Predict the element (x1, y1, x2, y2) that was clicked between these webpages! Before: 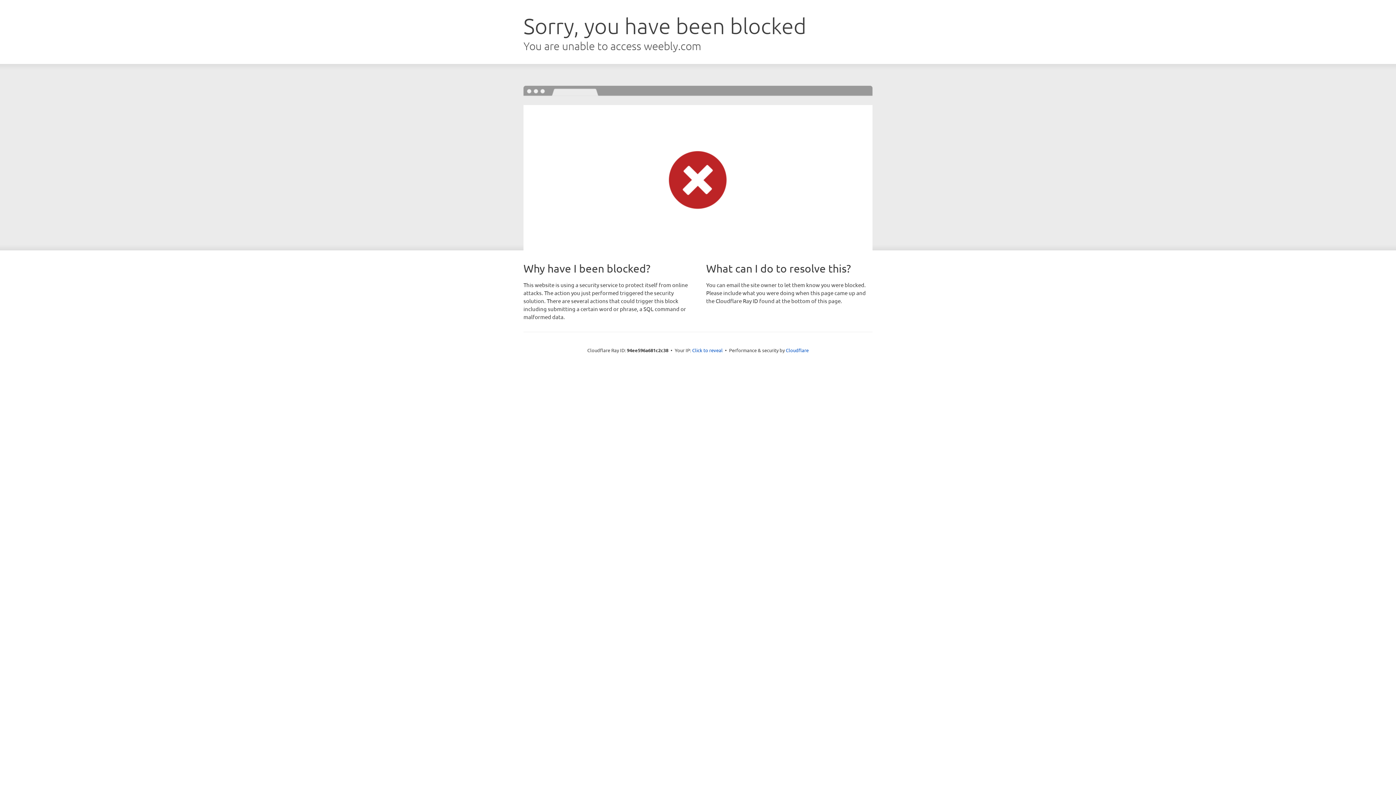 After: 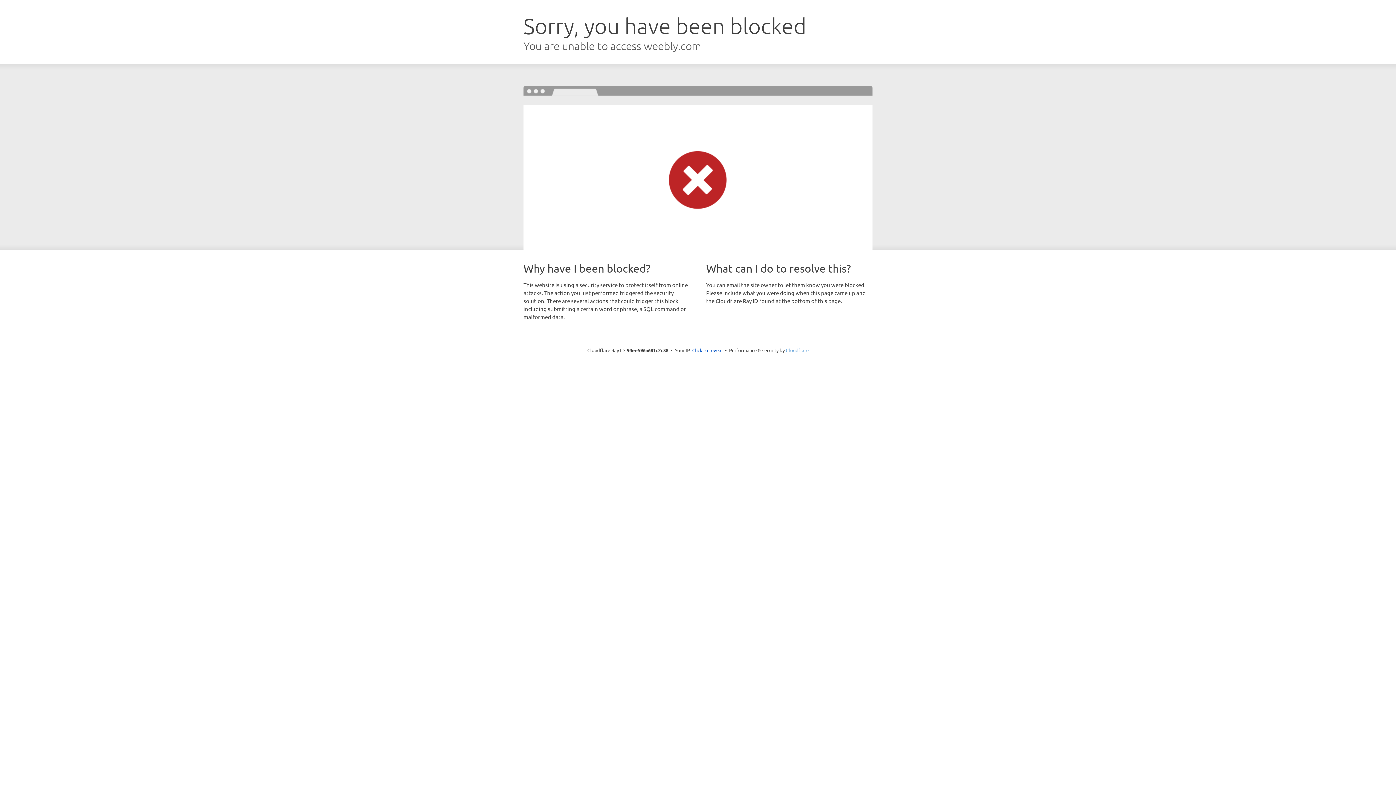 Action: bbox: (786, 347, 808, 353) label: Cloudflare